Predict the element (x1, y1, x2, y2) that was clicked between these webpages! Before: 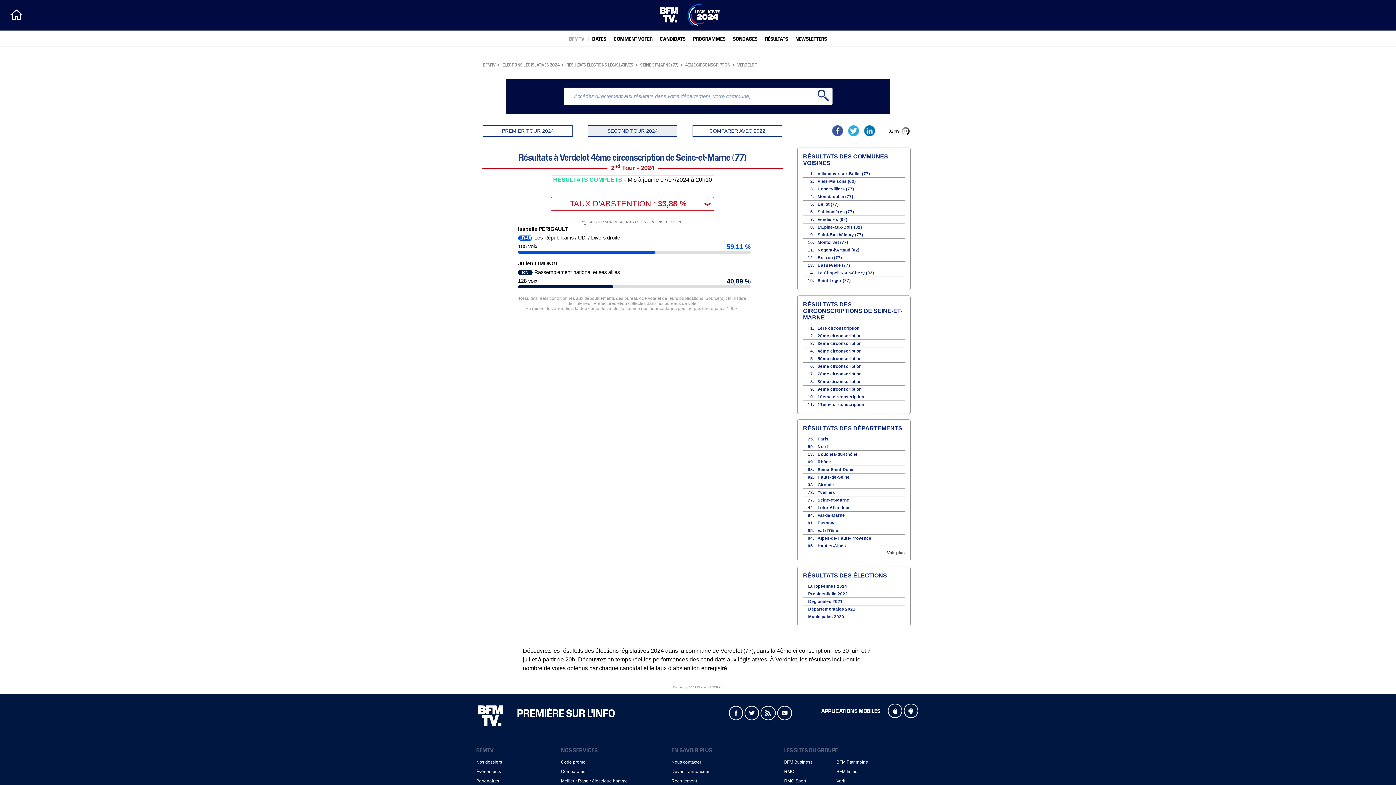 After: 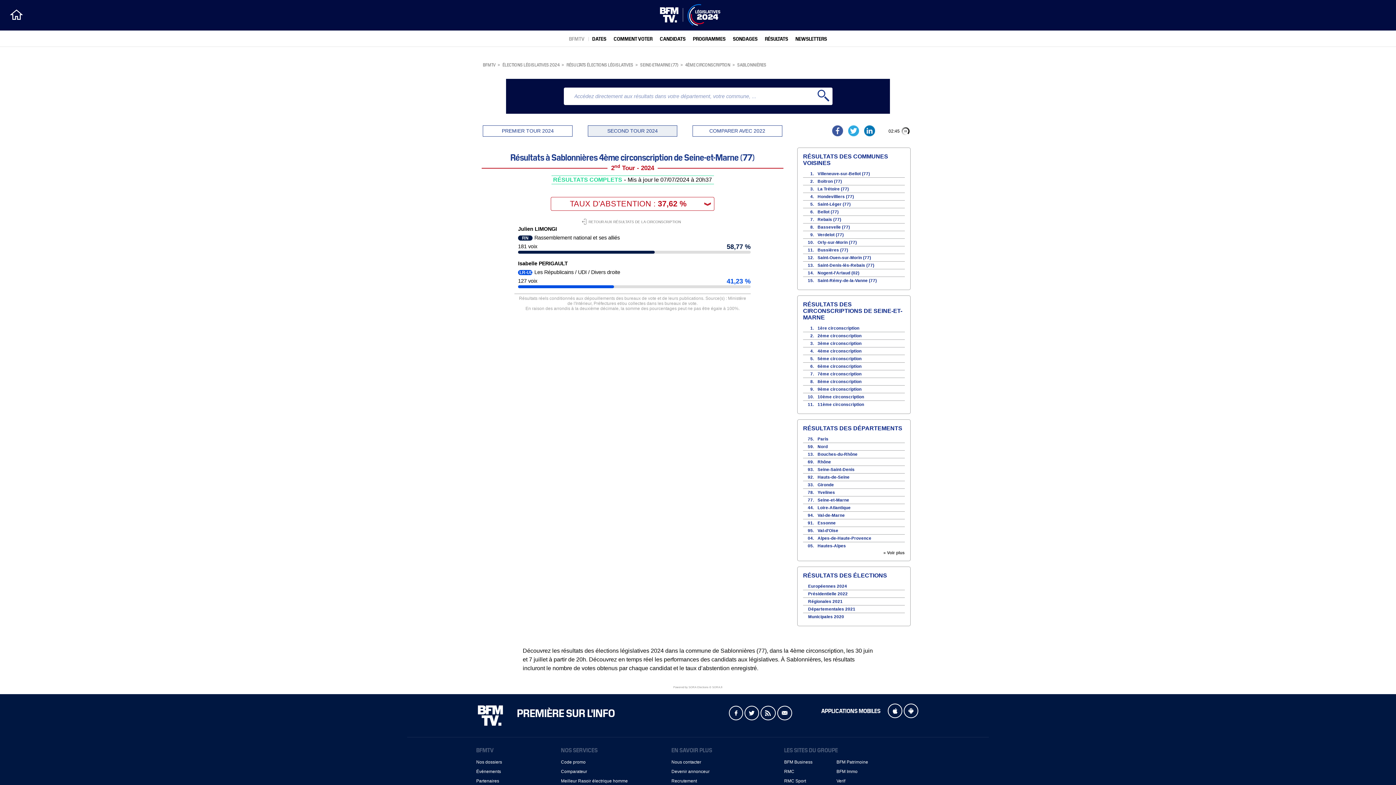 Action: label: Sablonnières (77) bbox: (817, 209, 854, 214)